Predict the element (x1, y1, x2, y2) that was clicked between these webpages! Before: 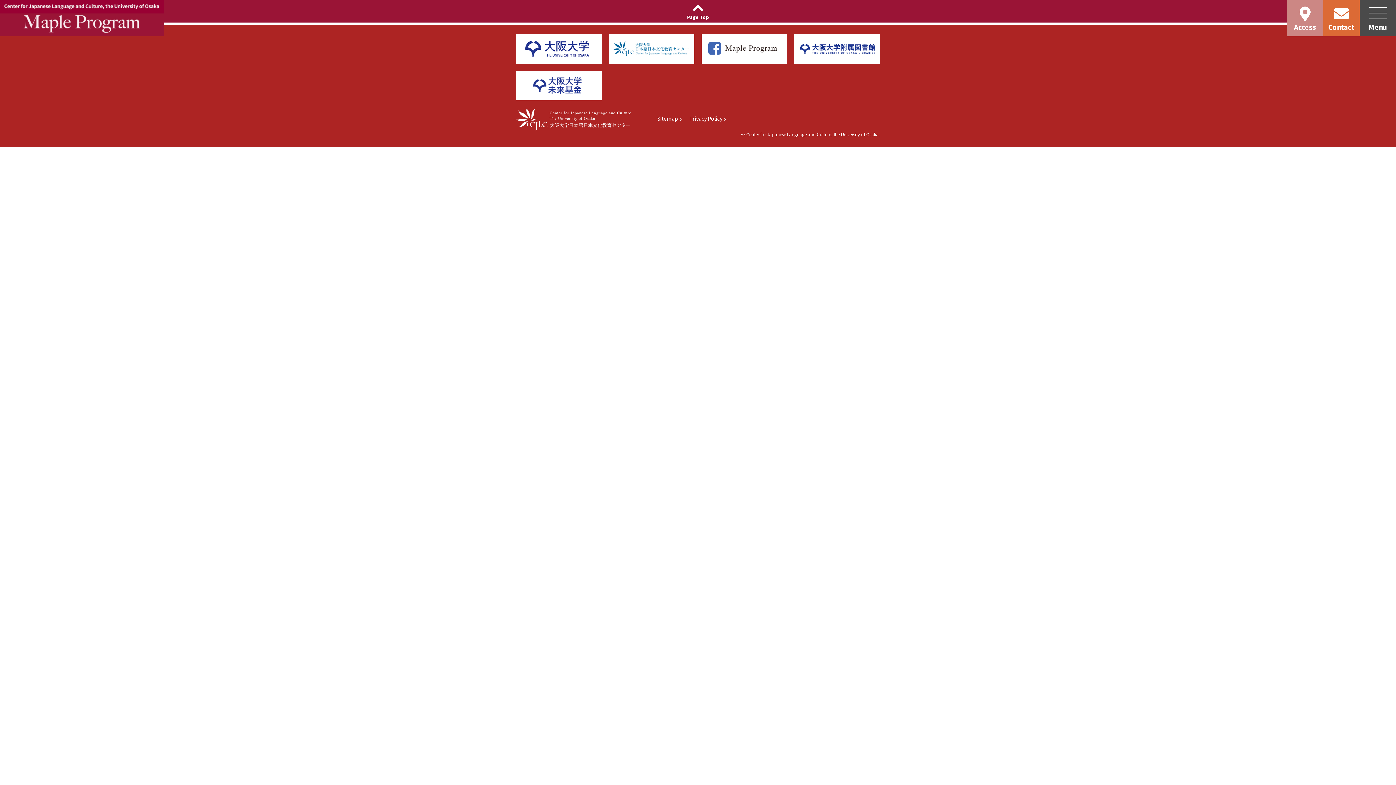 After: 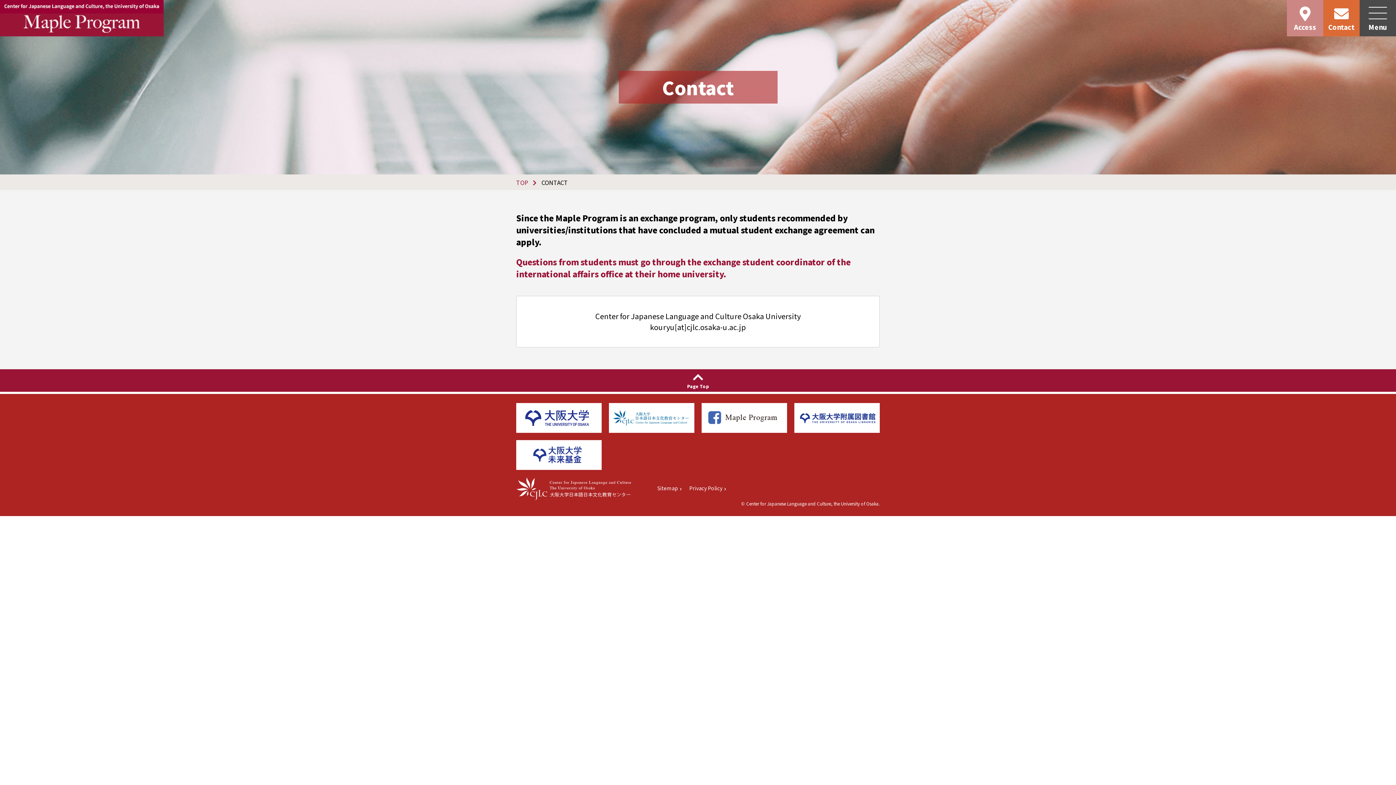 Action: label: Contact bbox: (1323, 0, 1360, 36)